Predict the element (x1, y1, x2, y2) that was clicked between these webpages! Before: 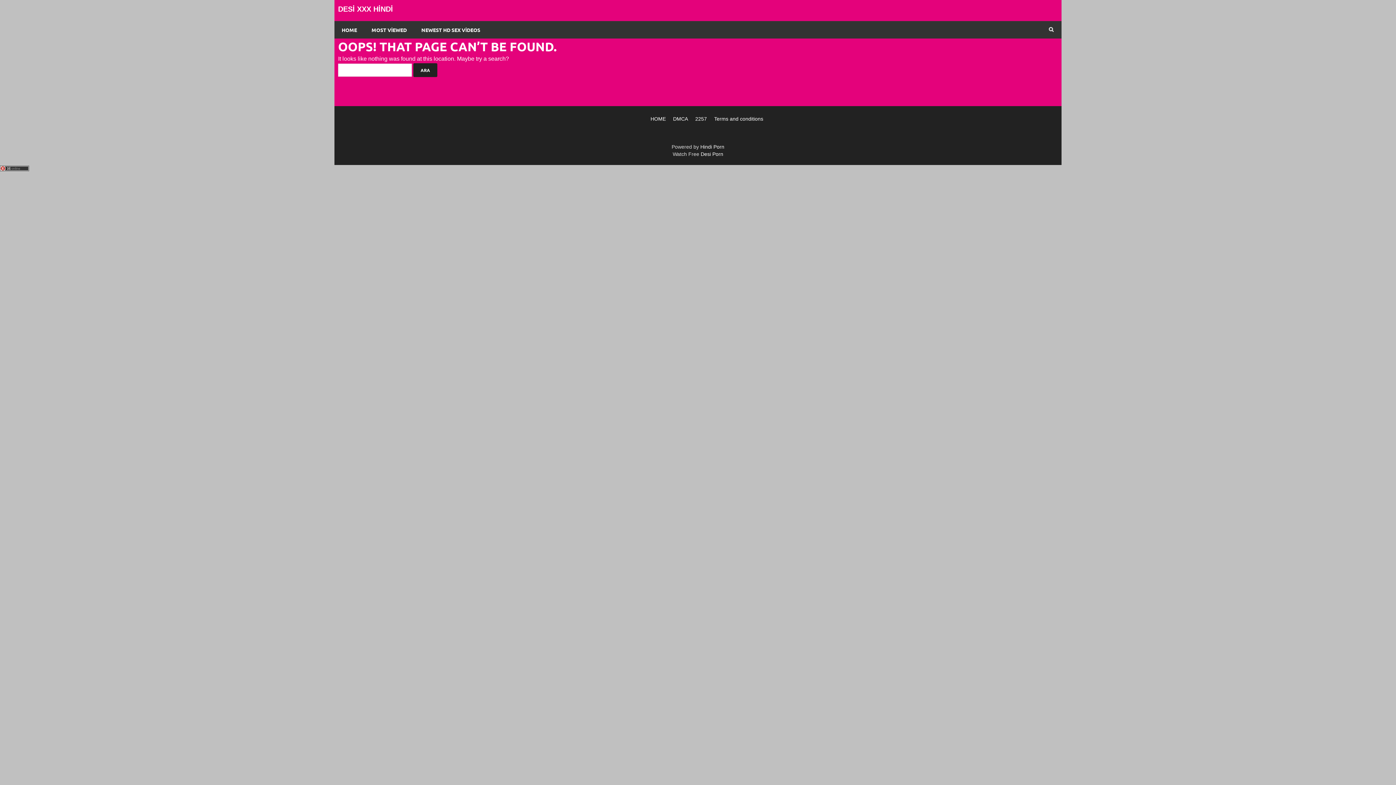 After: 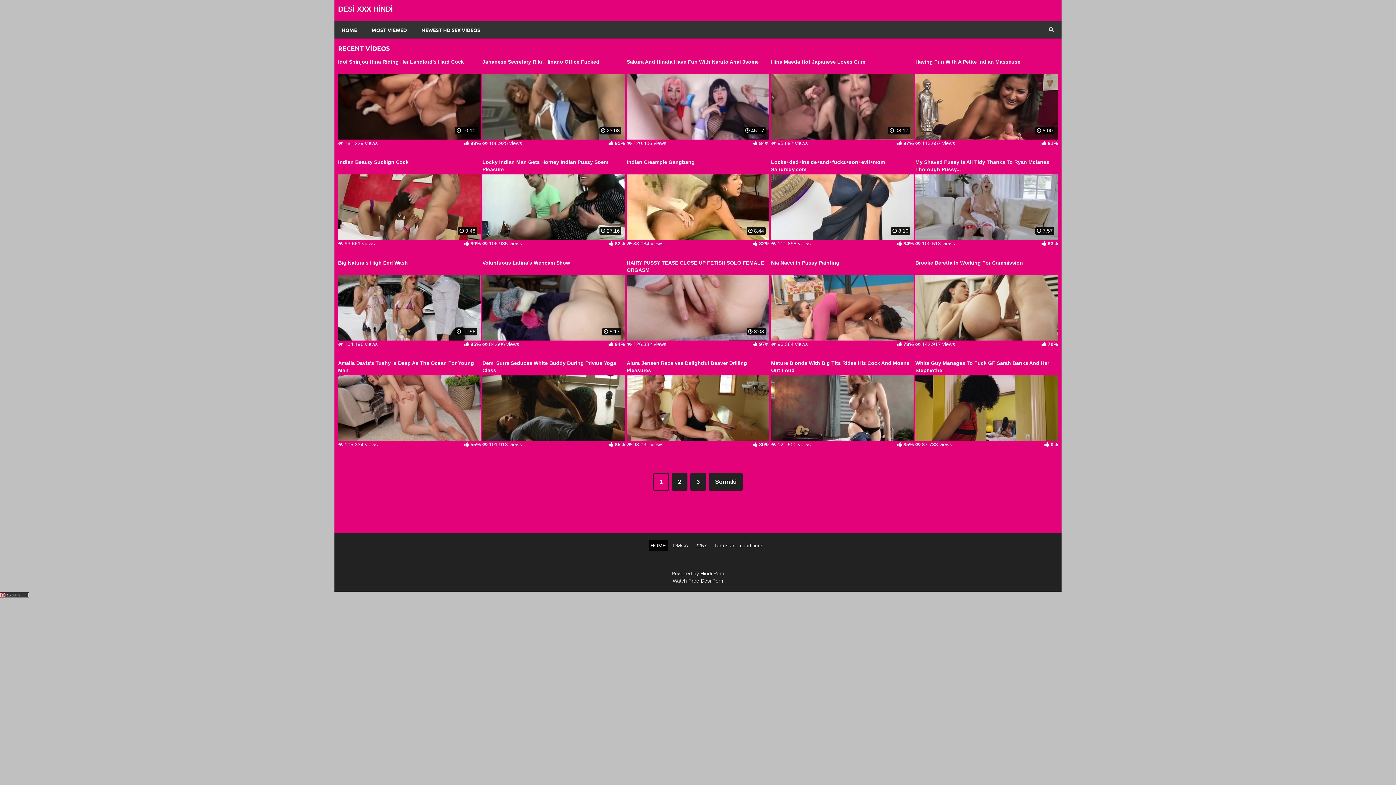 Action: bbox: (334, 21, 364, 38) label: HOME